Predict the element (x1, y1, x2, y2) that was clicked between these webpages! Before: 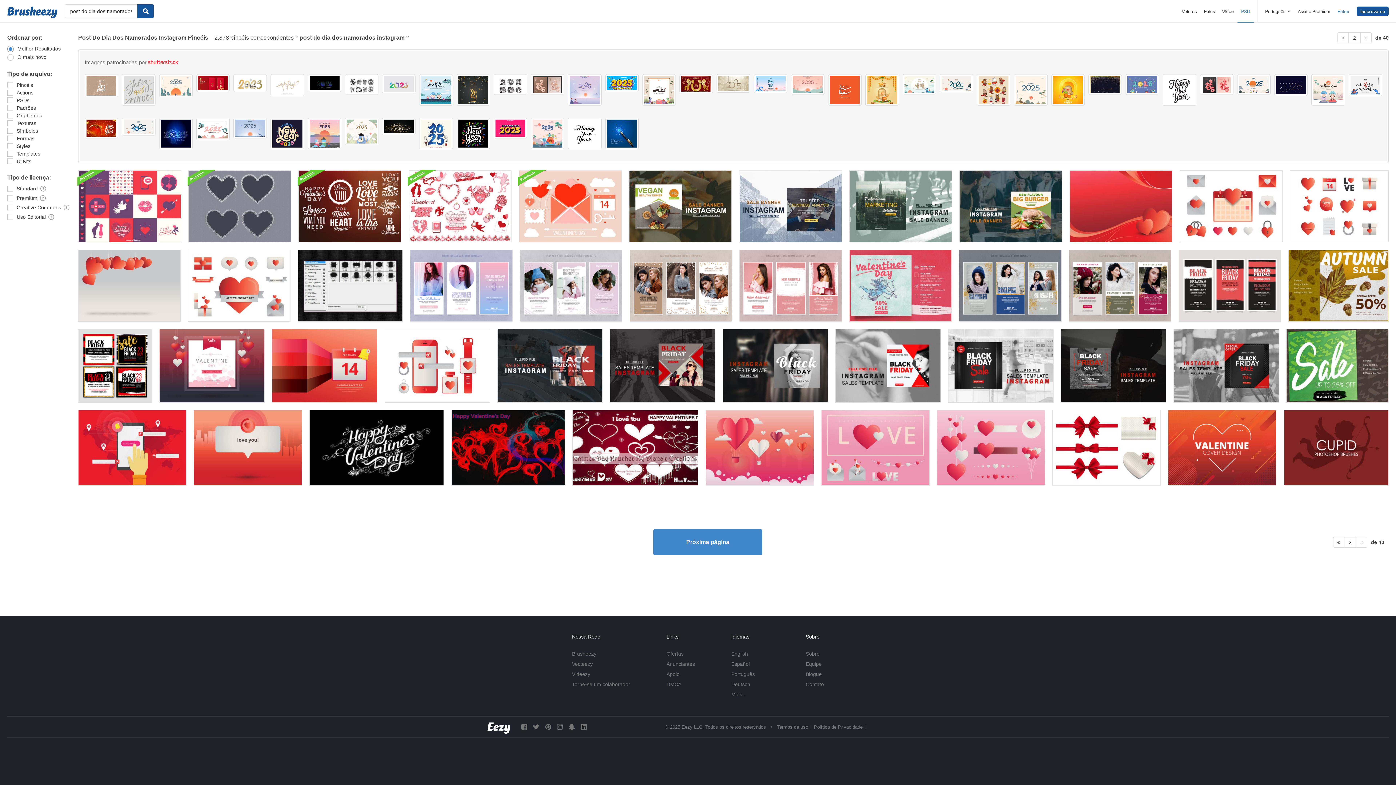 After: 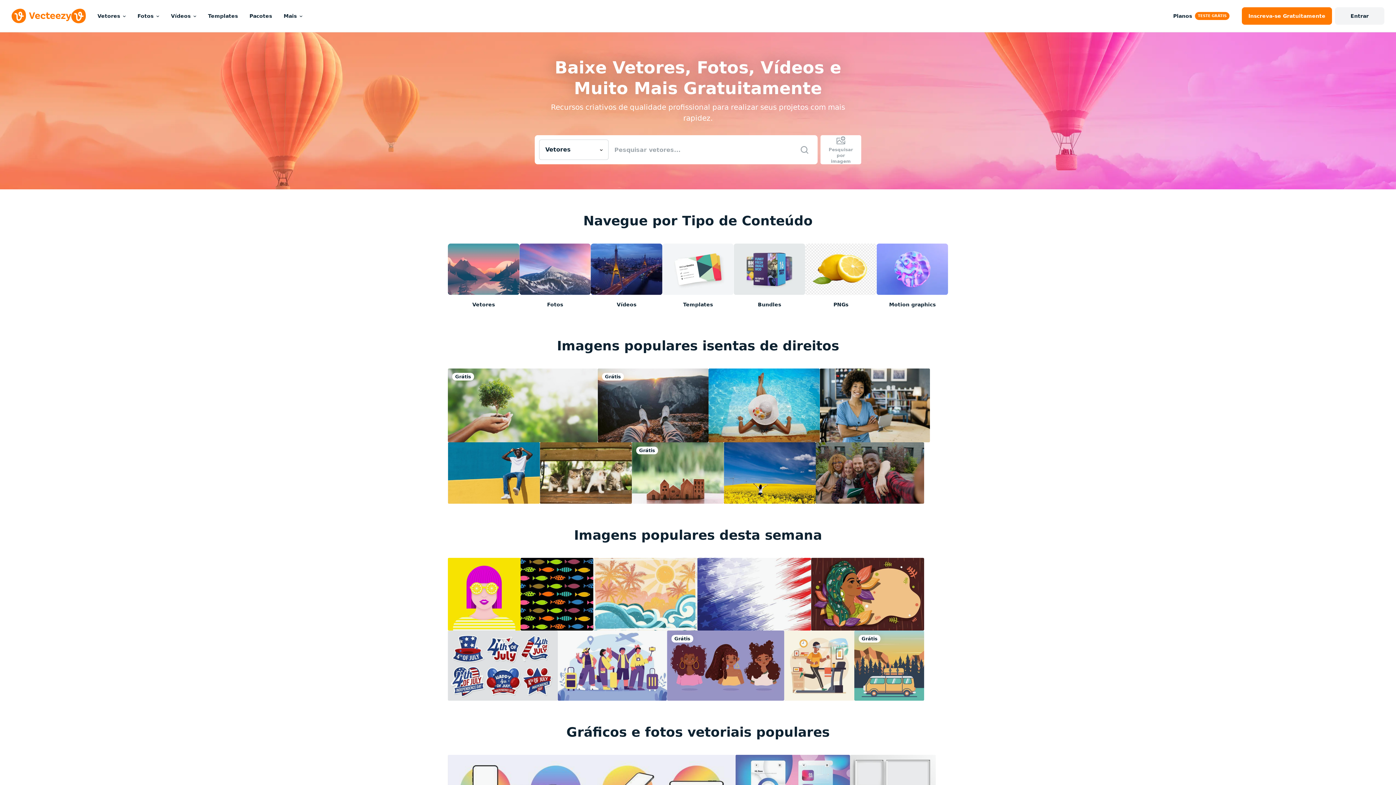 Action: label: Vecteezy bbox: (572, 661, 592, 667)